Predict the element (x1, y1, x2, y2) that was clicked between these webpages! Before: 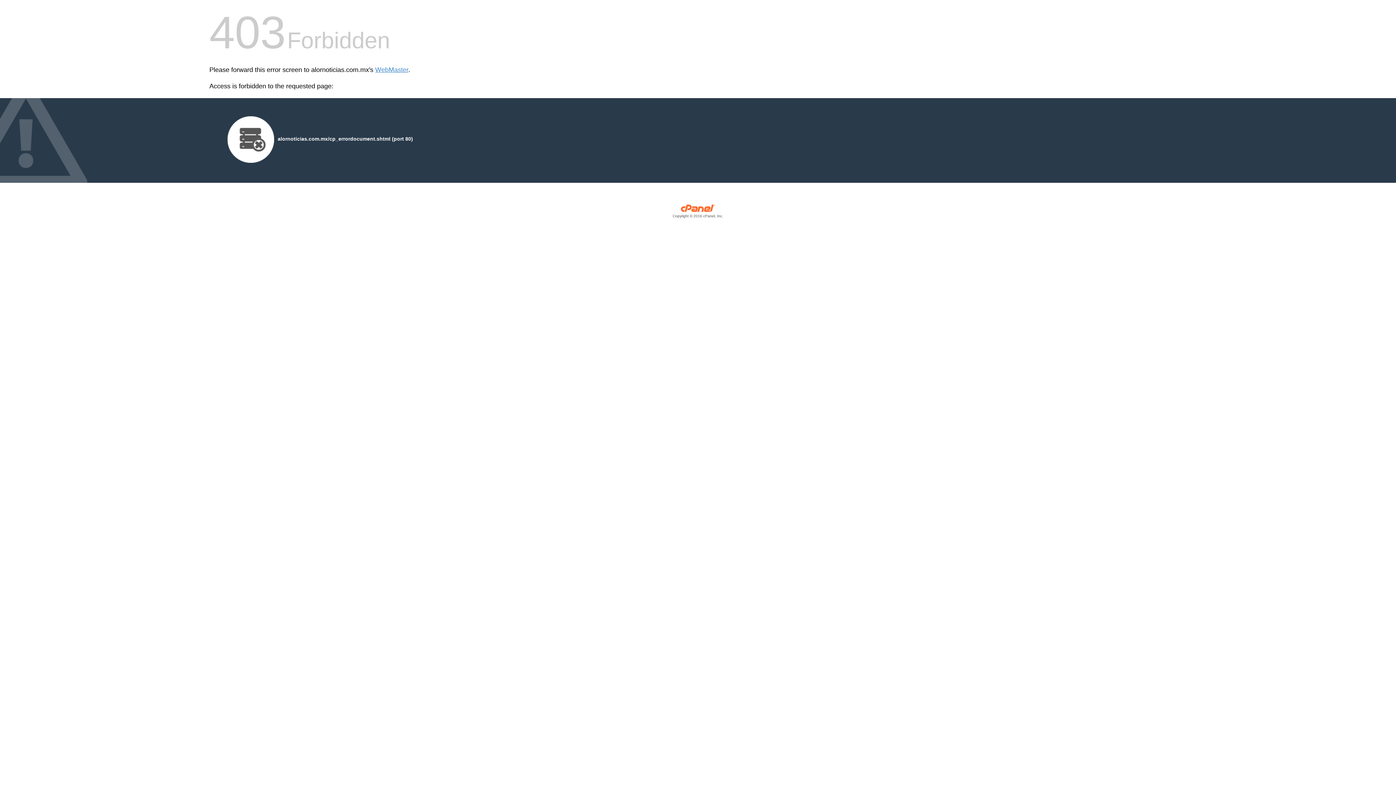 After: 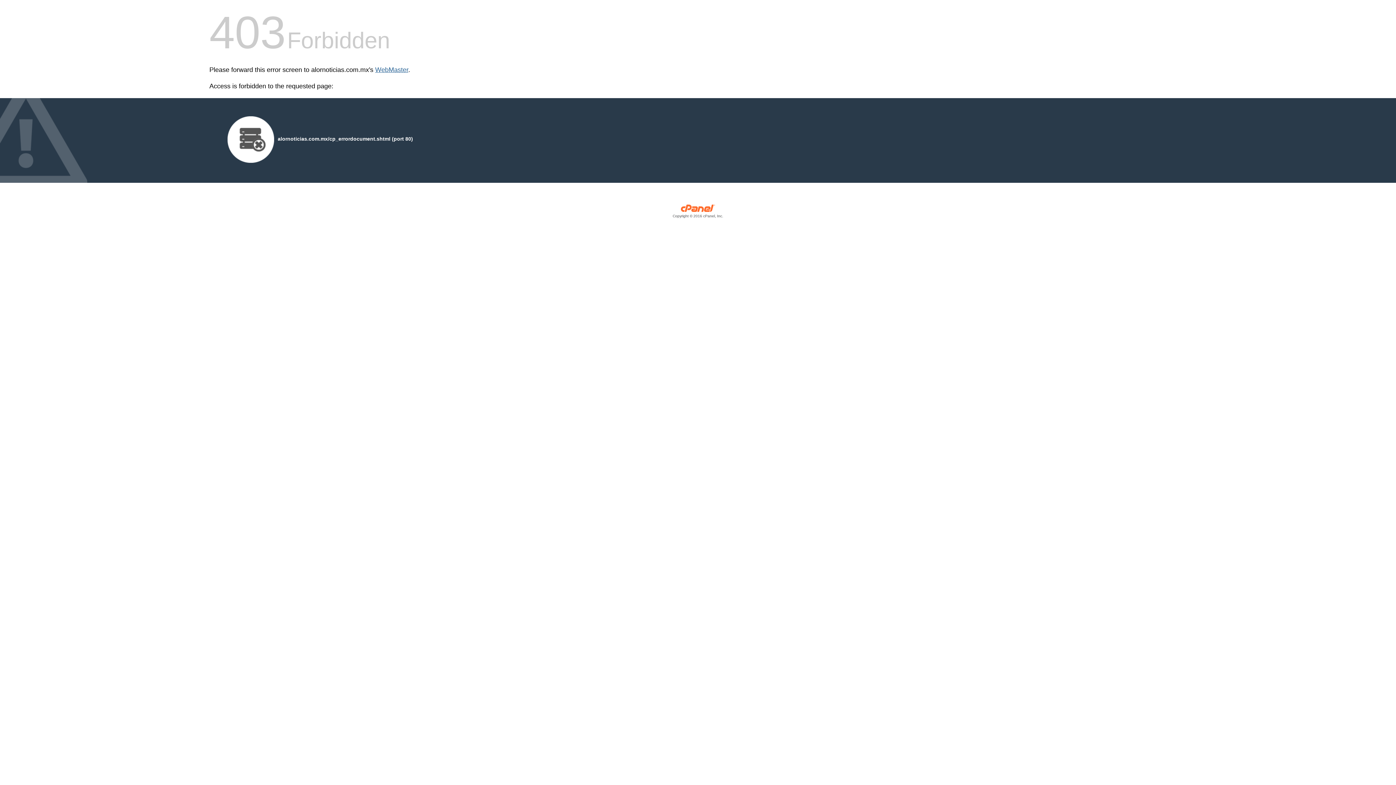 Action: label: WebMaster bbox: (375, 66, 408, 73)